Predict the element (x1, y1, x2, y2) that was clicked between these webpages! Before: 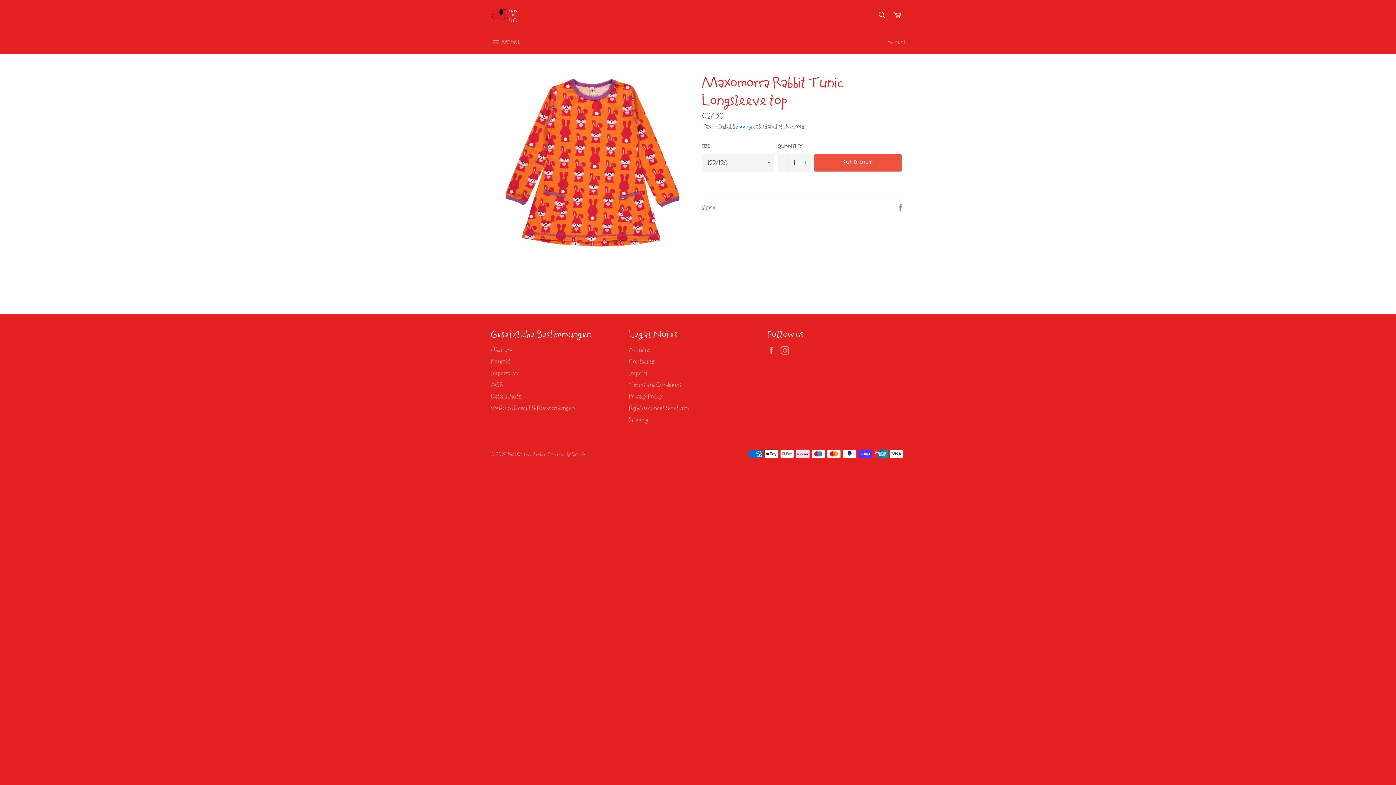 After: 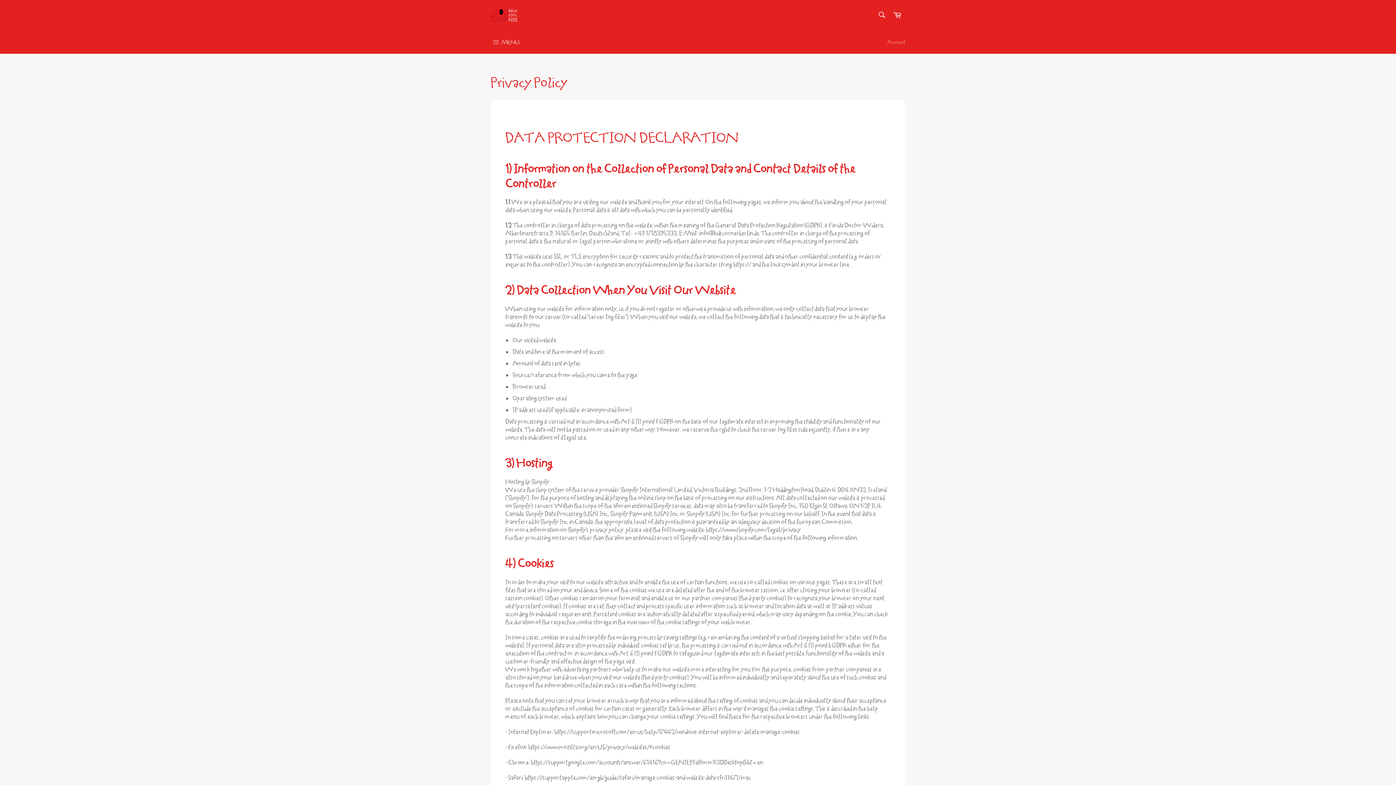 Action: bbox: (629, 392, 662, 400) label: Privacy Policy